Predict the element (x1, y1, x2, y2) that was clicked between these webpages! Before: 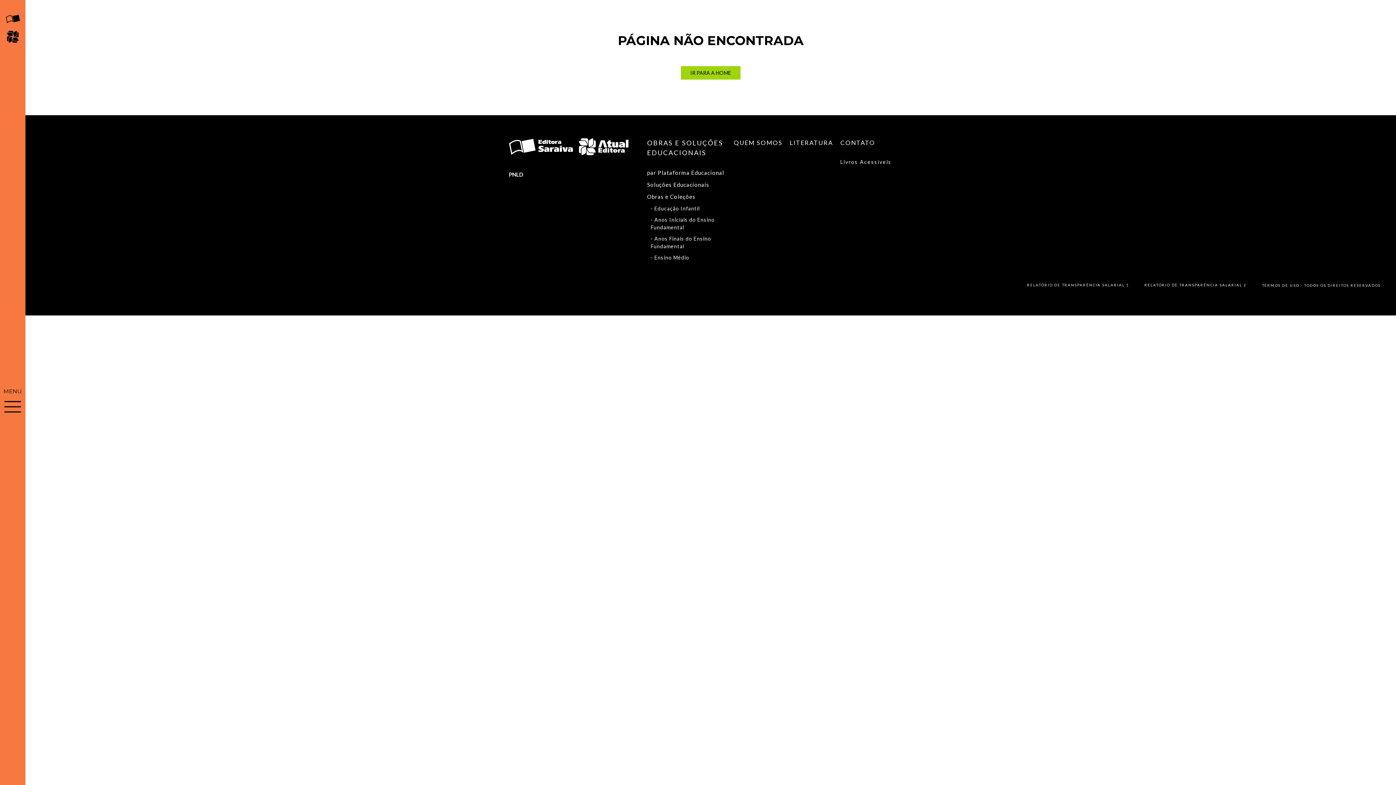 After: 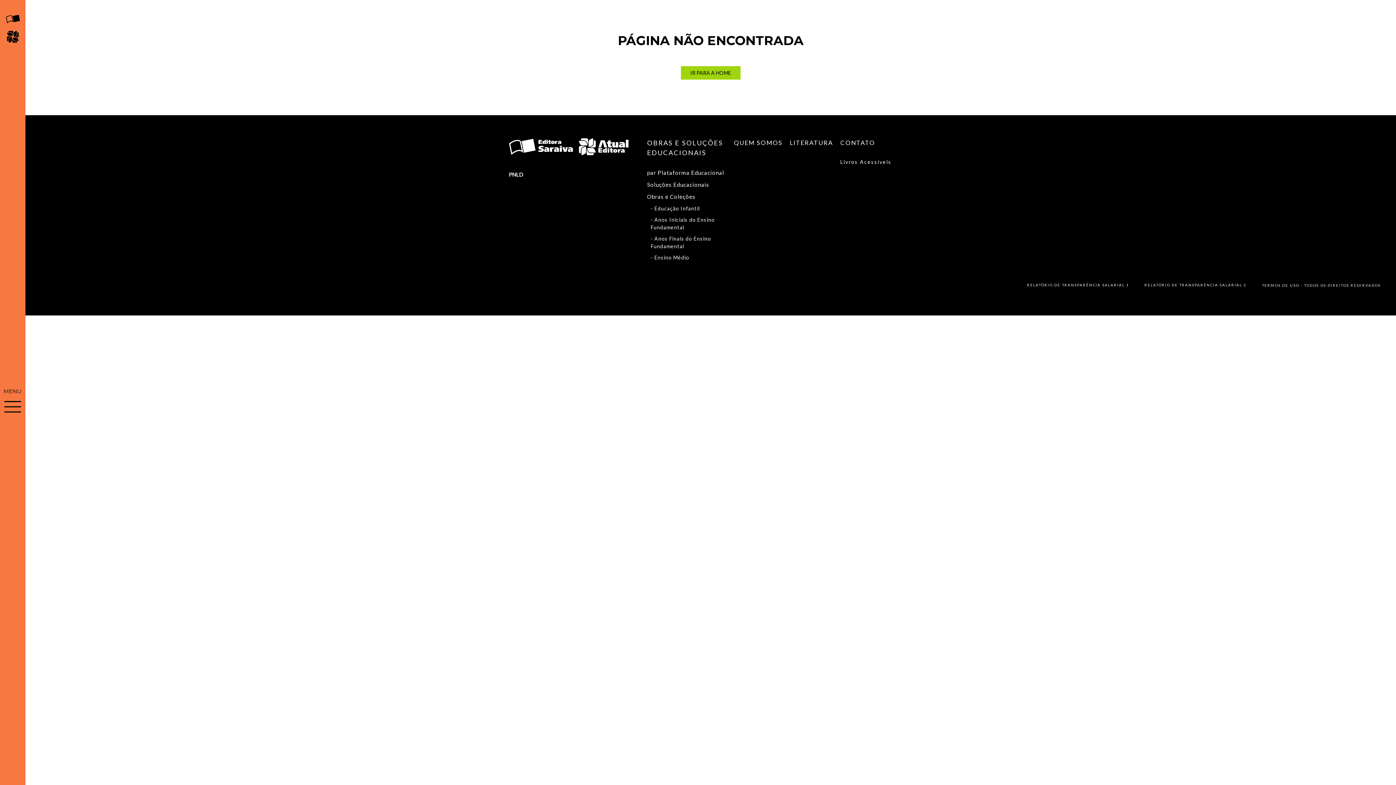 Action: label: PNLD bbox: (509, 171, 523, 177)